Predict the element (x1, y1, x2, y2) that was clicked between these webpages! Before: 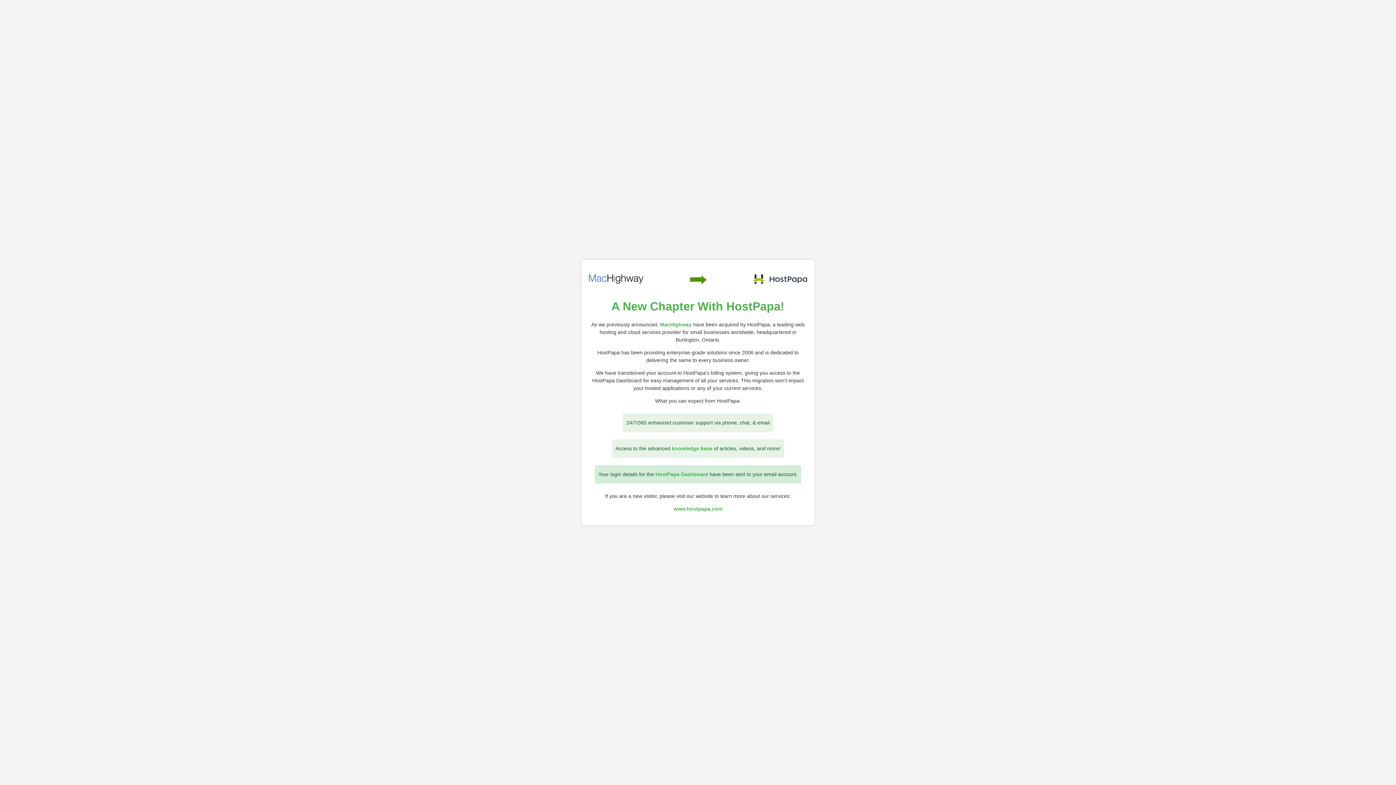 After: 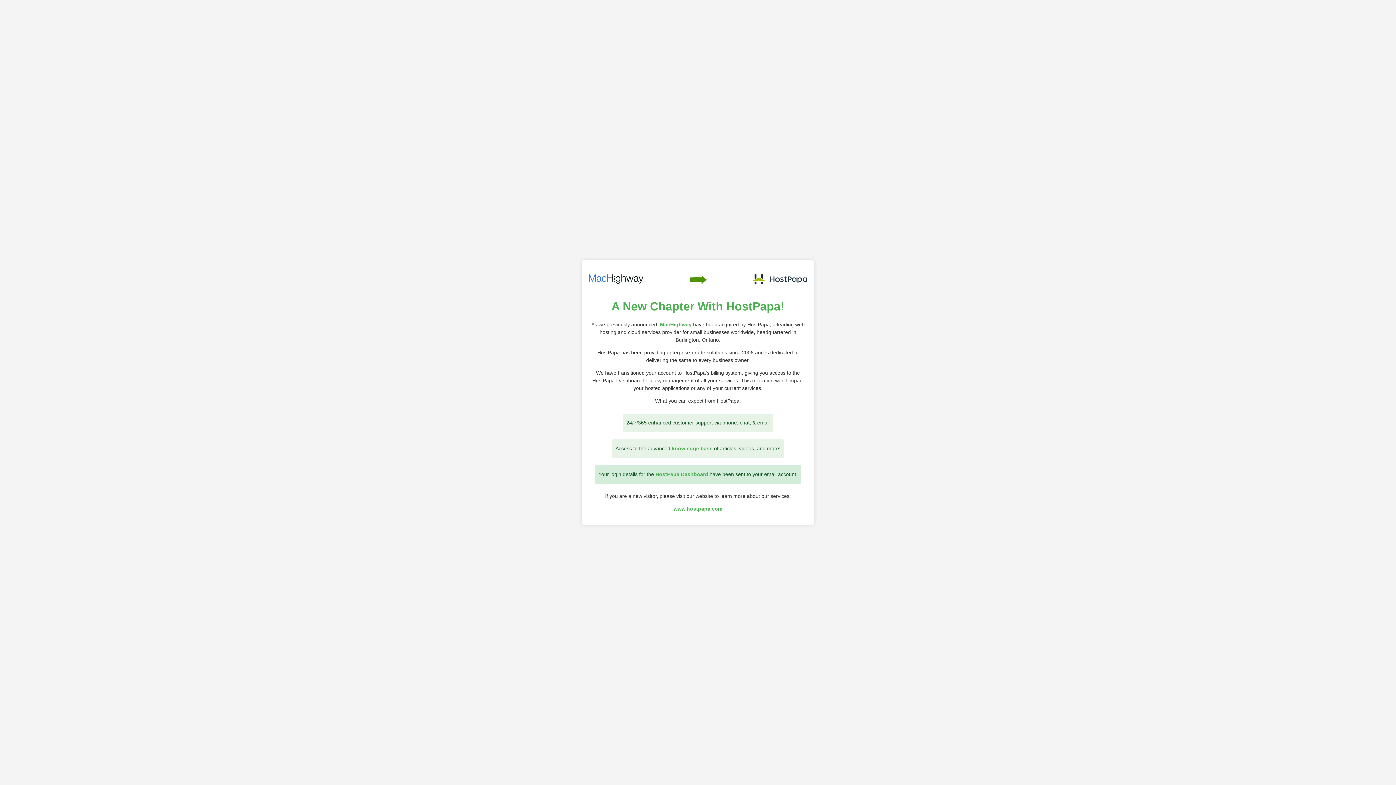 Action: bbox: (589, 274, 643, 285)